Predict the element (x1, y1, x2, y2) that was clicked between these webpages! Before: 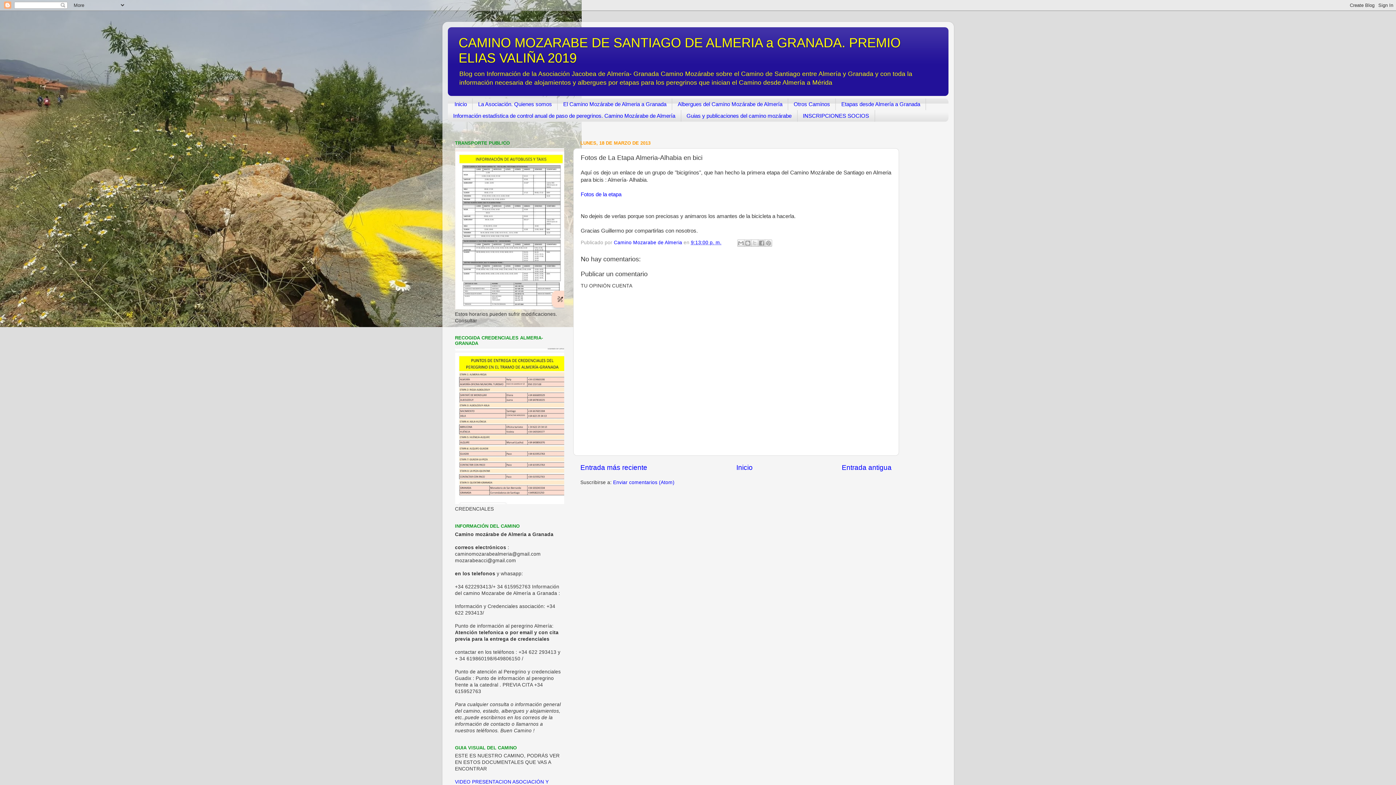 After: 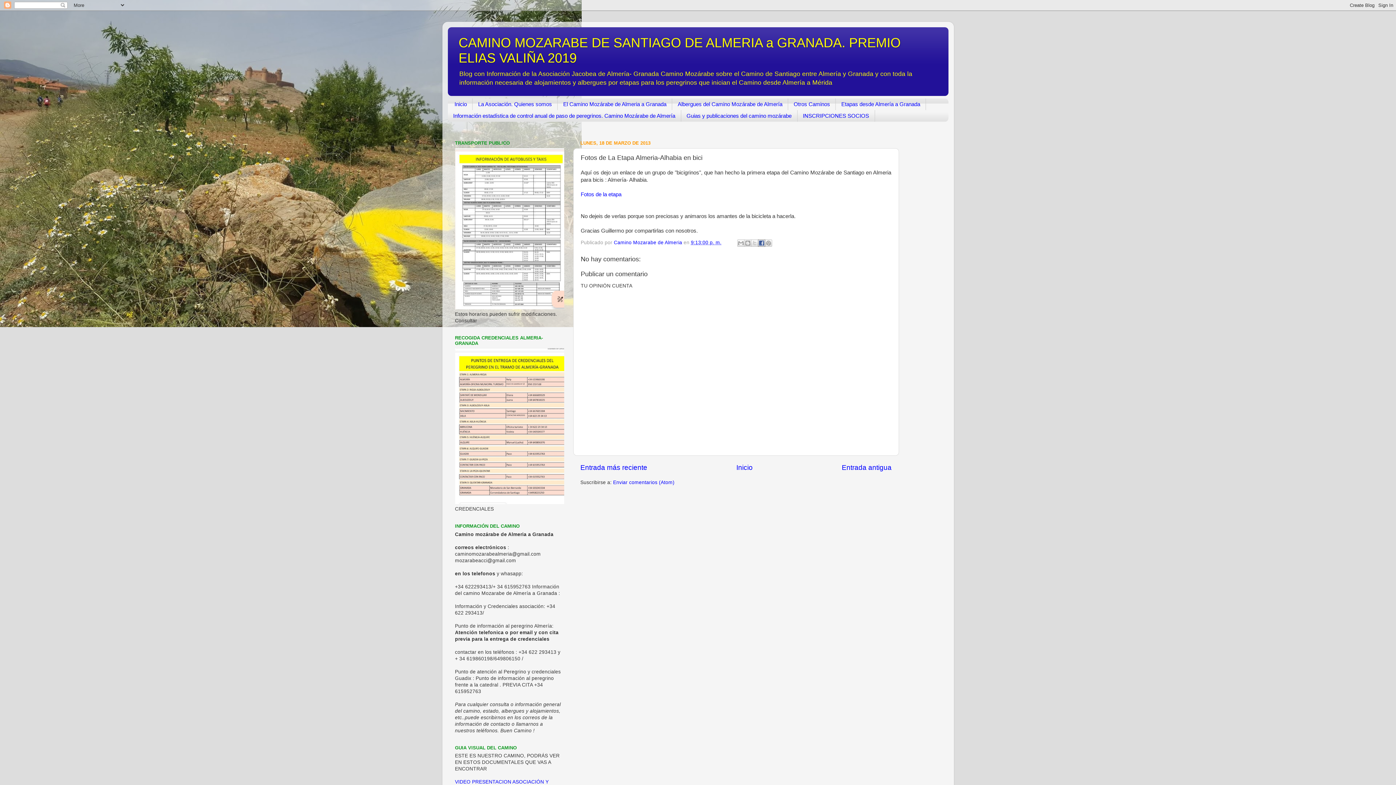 Action: label: Compartir con Facebook bbox: (758, 239, 765, 246)